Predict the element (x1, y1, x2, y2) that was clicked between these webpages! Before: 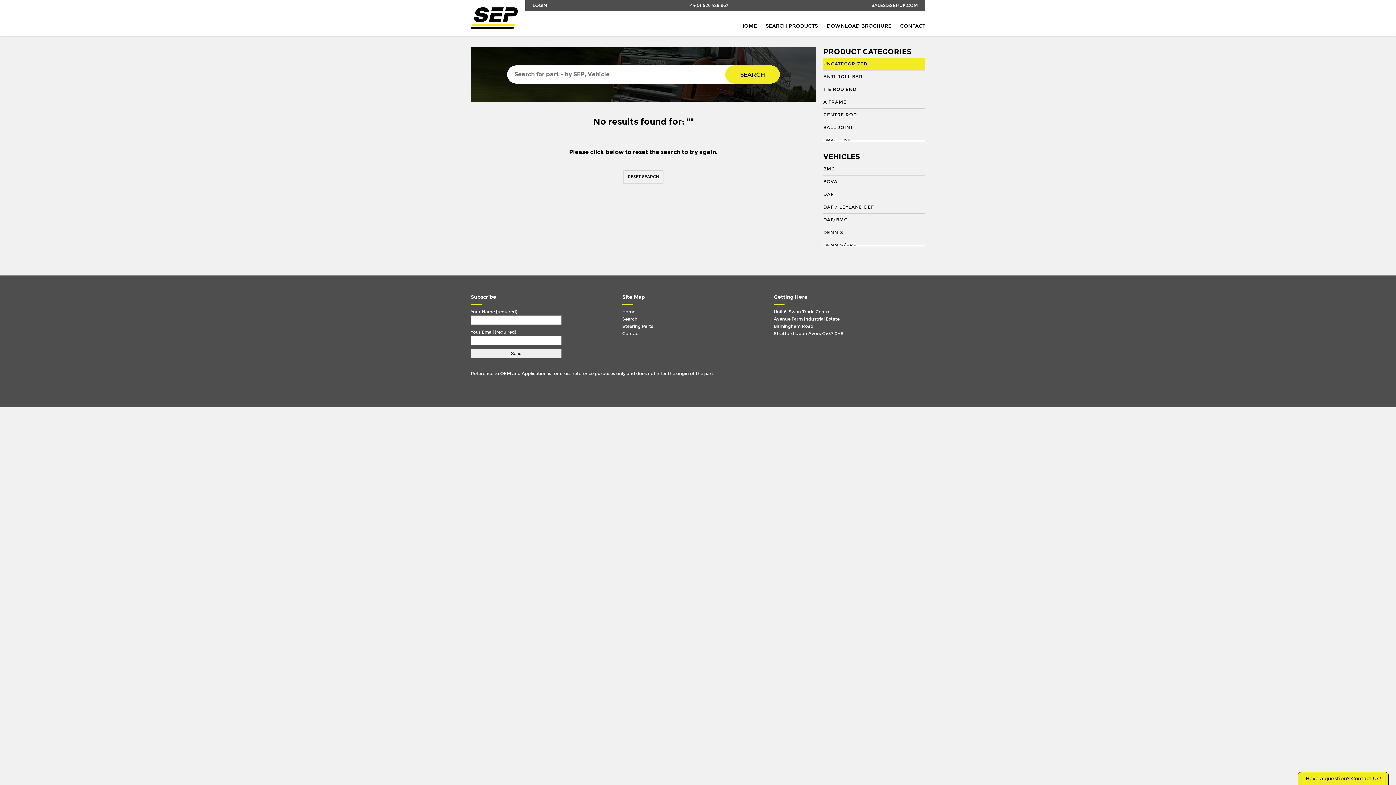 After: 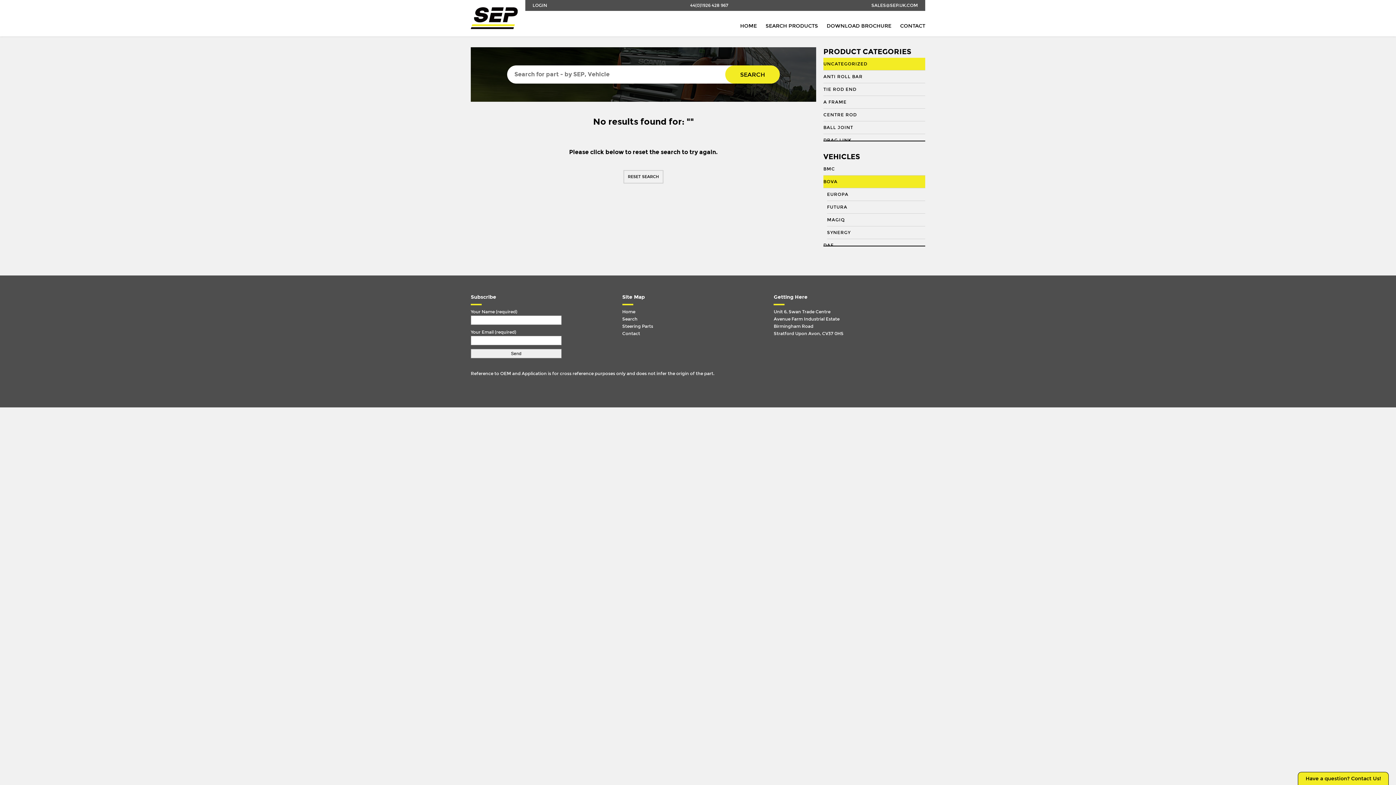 Action: bbox: (823, 175, 925, 188) label: BOVA